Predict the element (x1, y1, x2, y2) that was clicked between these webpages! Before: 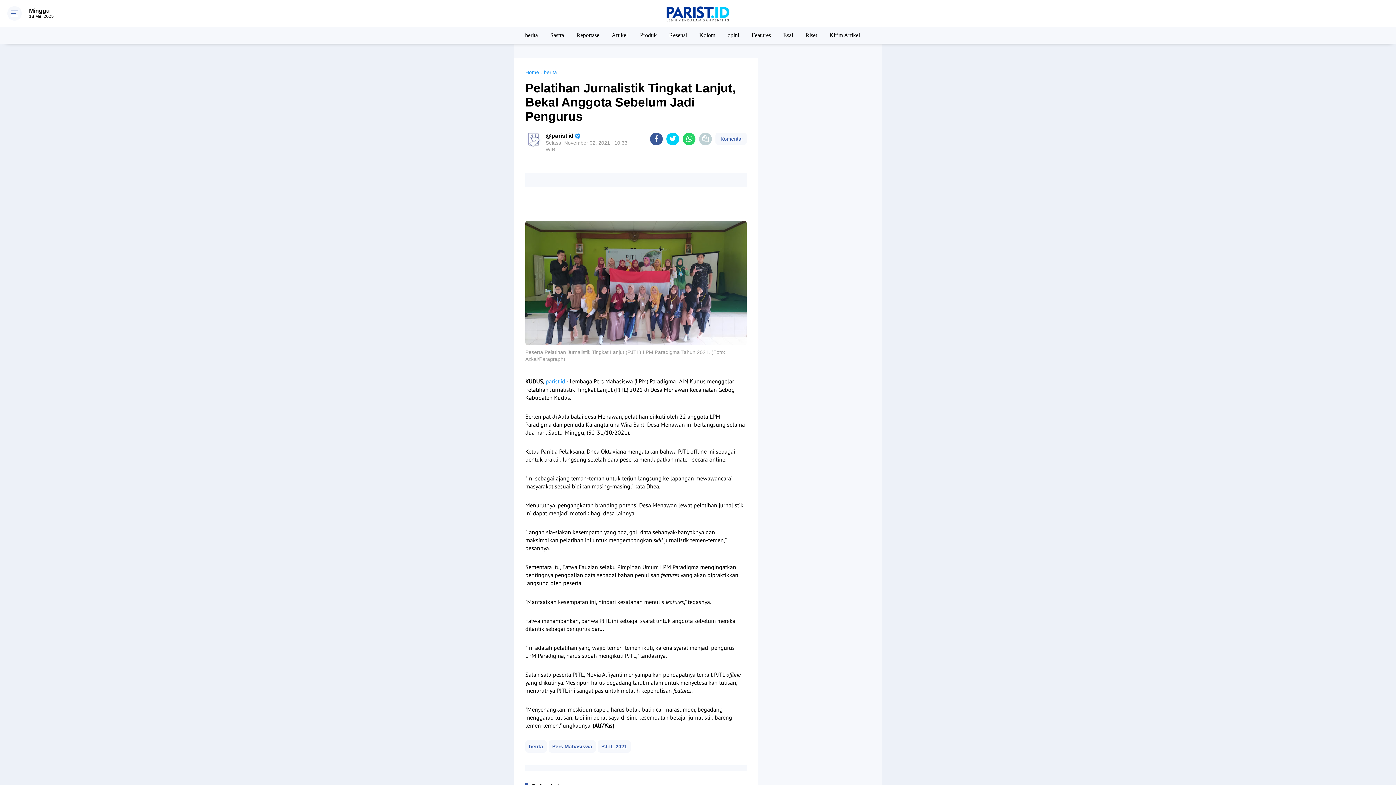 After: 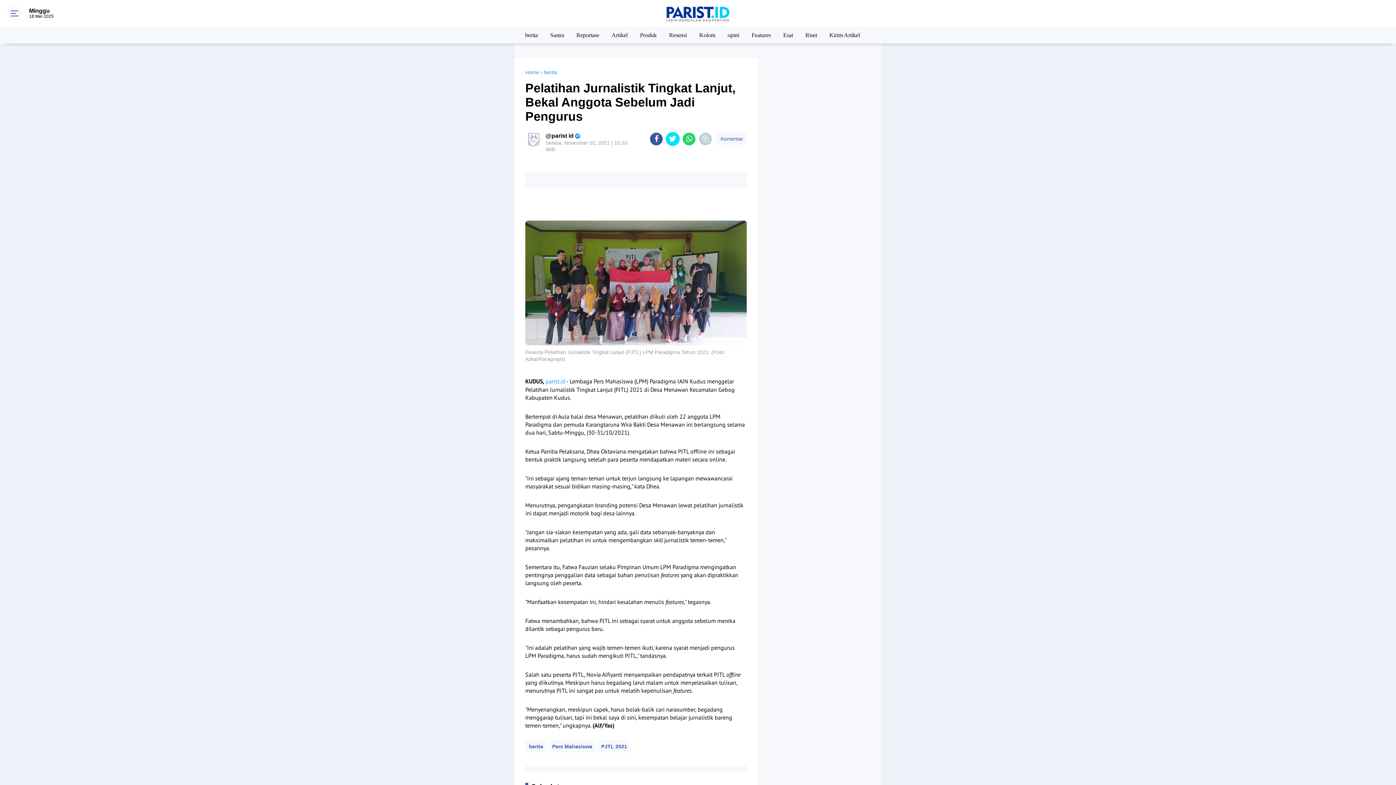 Action: bbox: (666, 132, 679, 145) label: share-twitter